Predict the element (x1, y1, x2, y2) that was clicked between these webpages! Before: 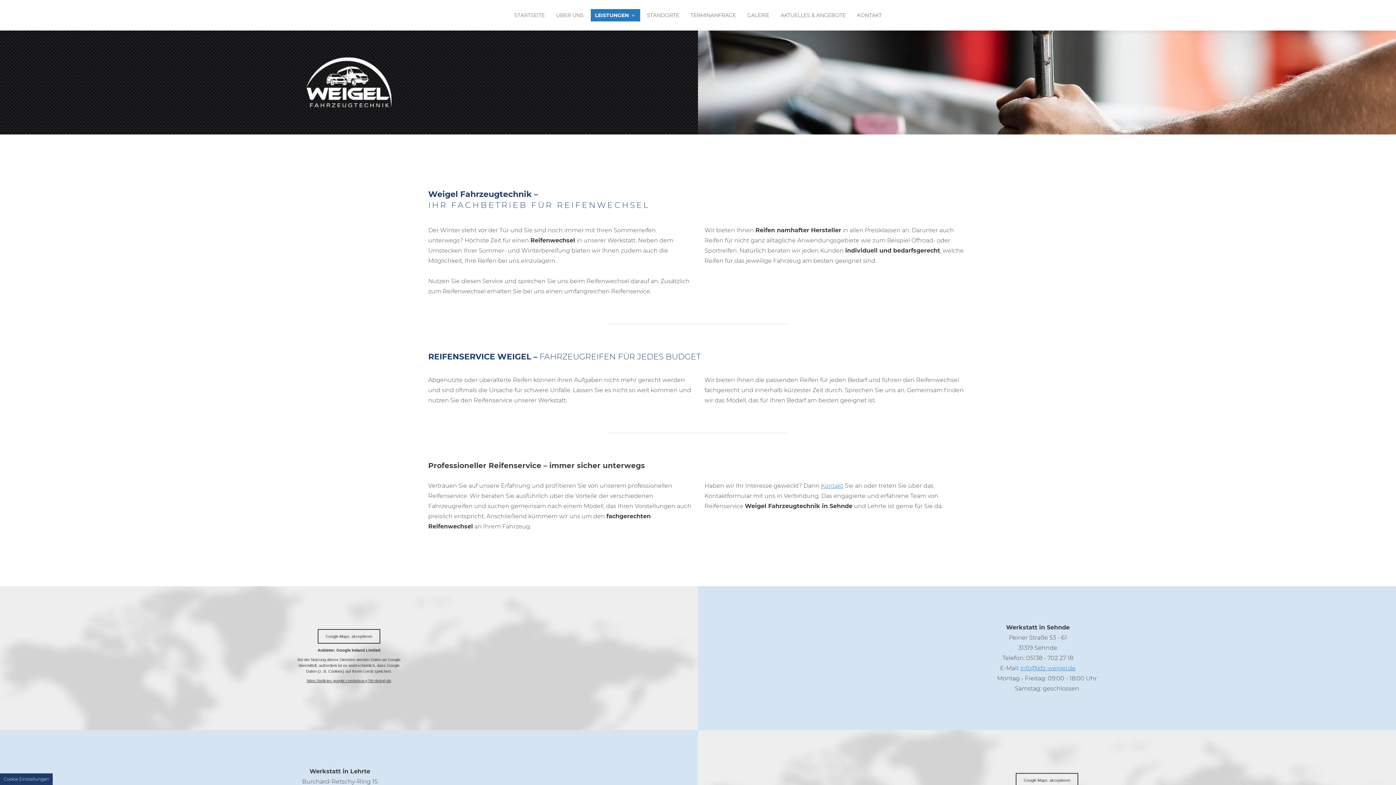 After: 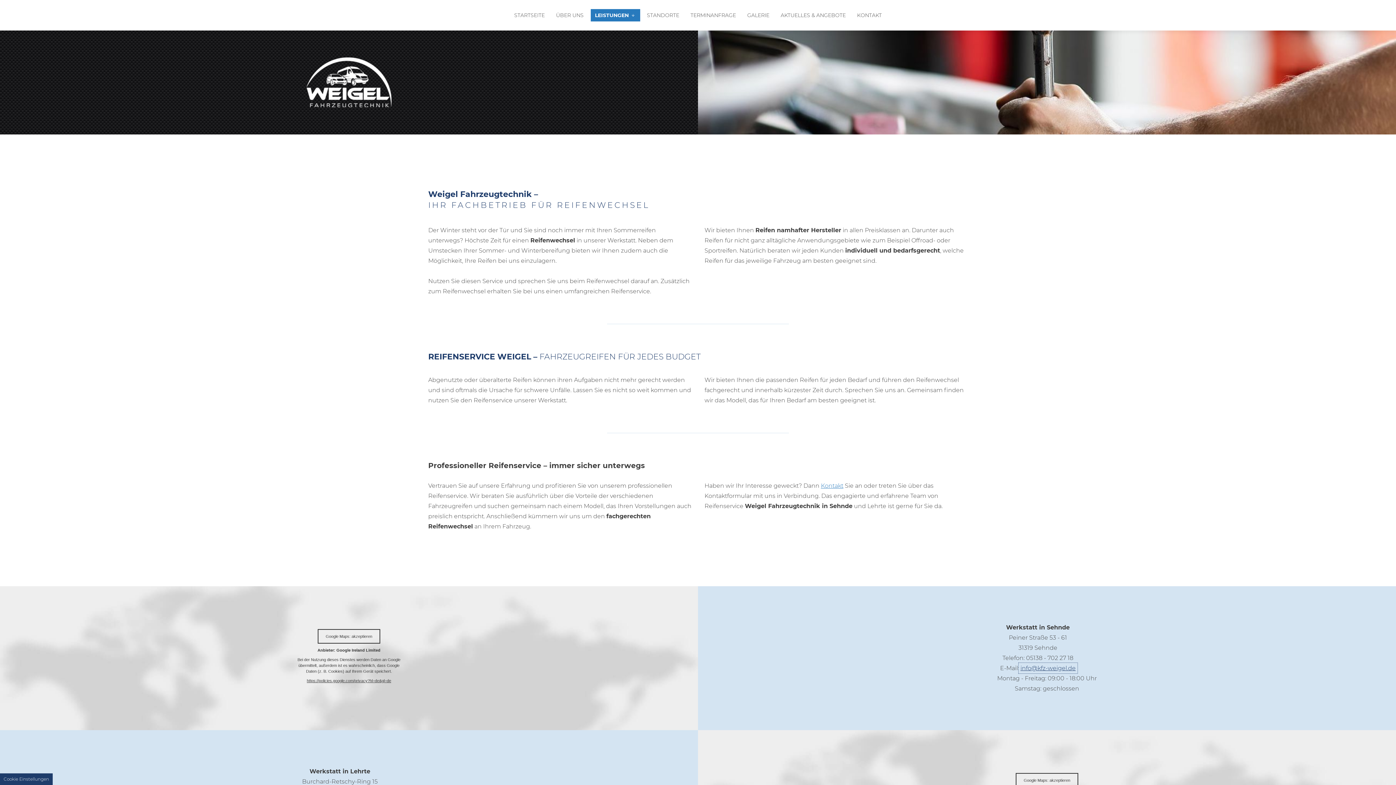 Action: bbox: (1020, 665, 1076, 672) label: info@kfz-weigel.de